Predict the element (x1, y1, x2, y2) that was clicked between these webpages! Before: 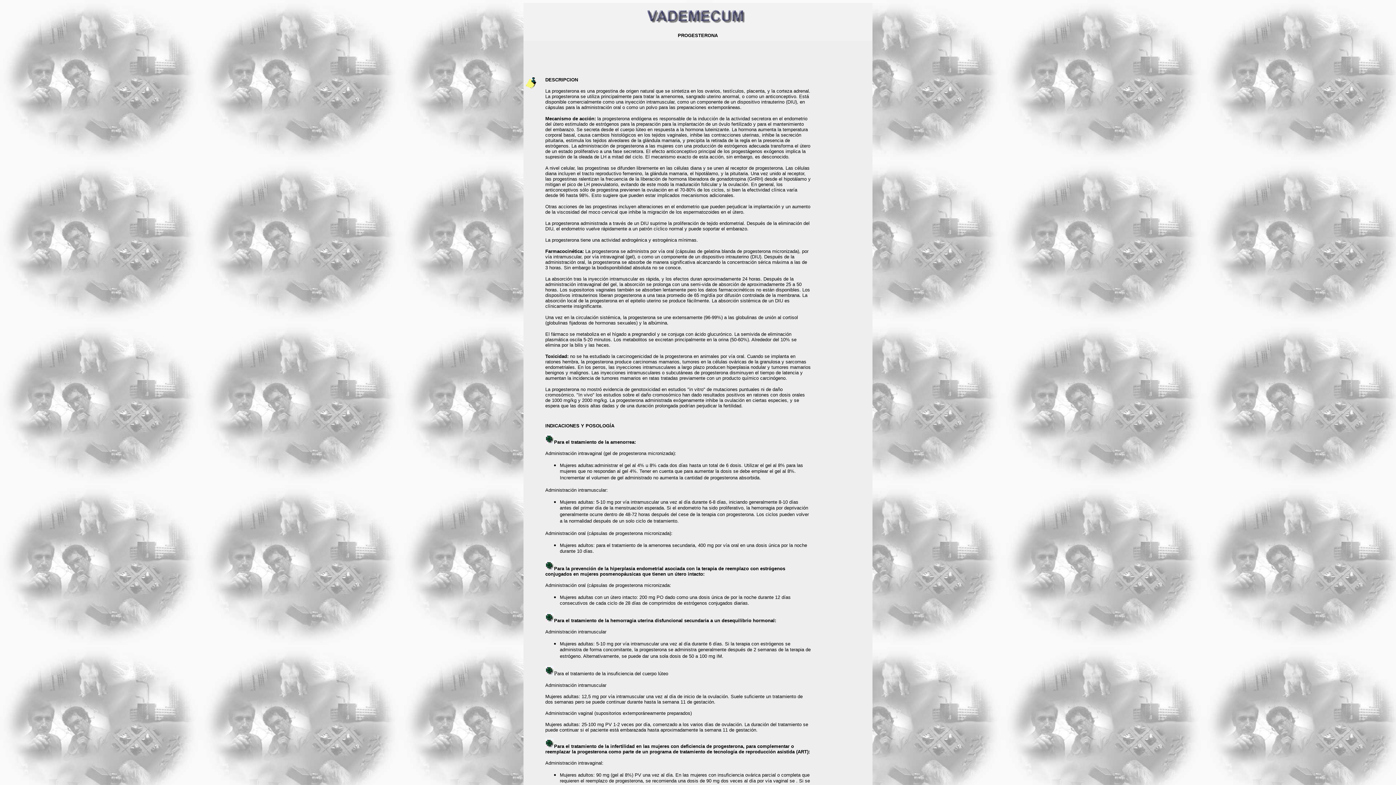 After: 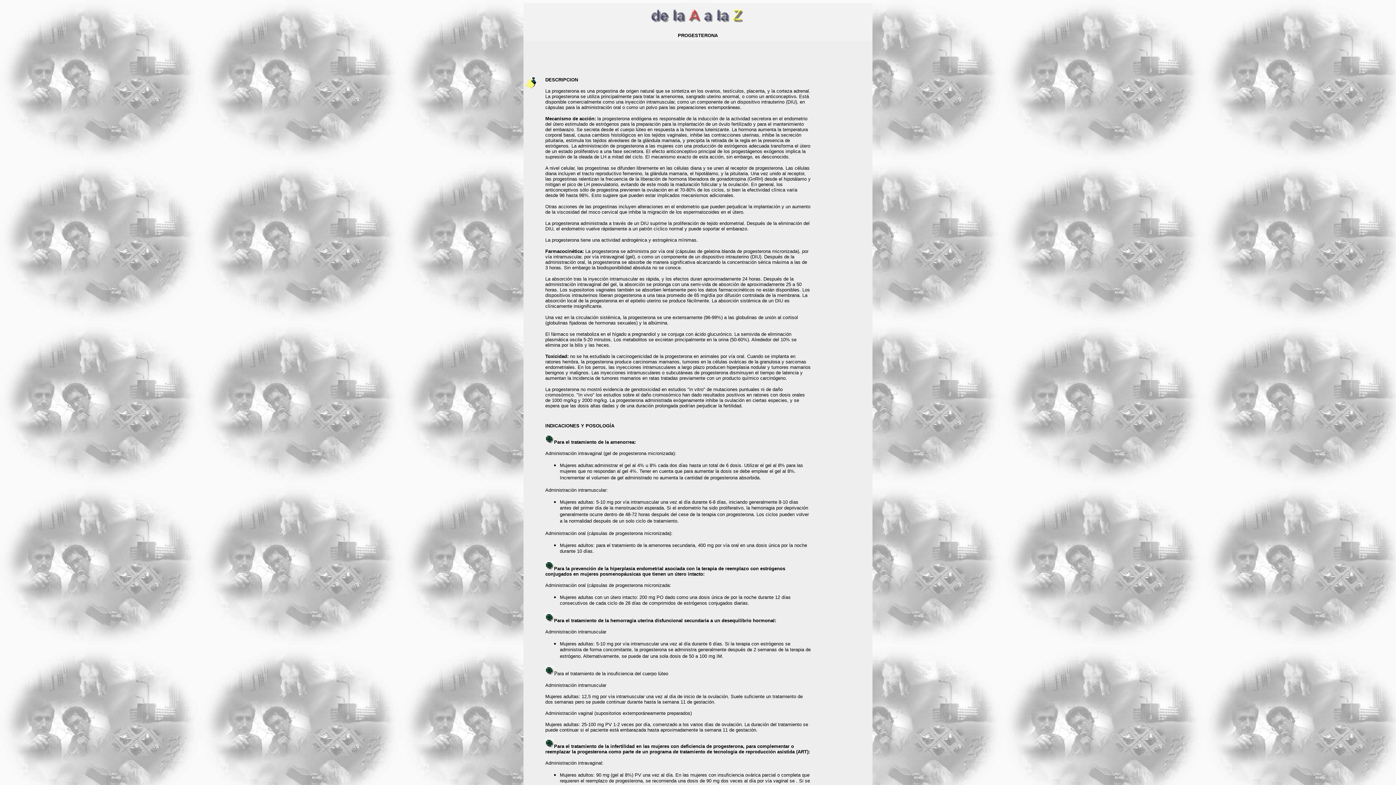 Action: bbox: (643, 21, 752, 28)